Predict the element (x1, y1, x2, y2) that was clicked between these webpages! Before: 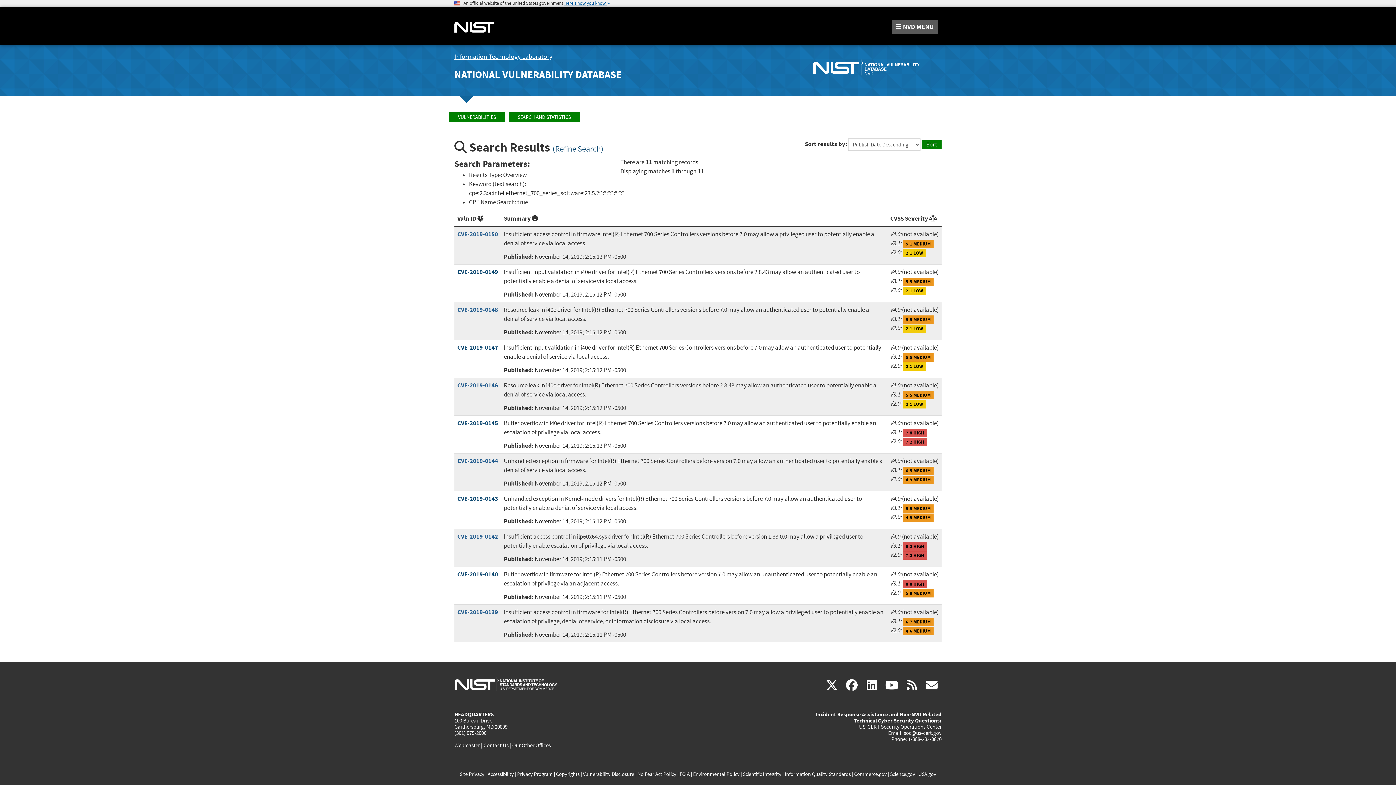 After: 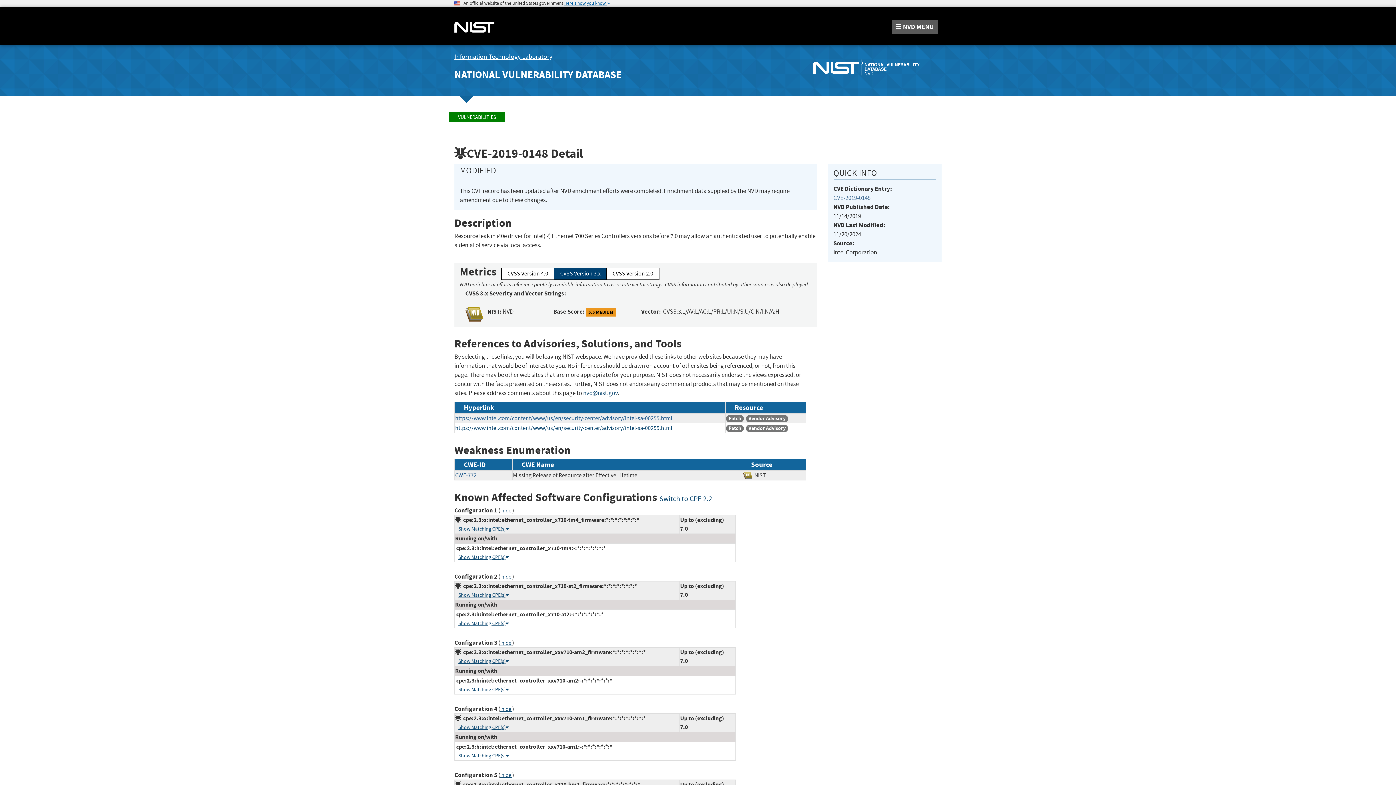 Action: label: CVE-2019-0148 bbox: (457, 305, 498, 314)